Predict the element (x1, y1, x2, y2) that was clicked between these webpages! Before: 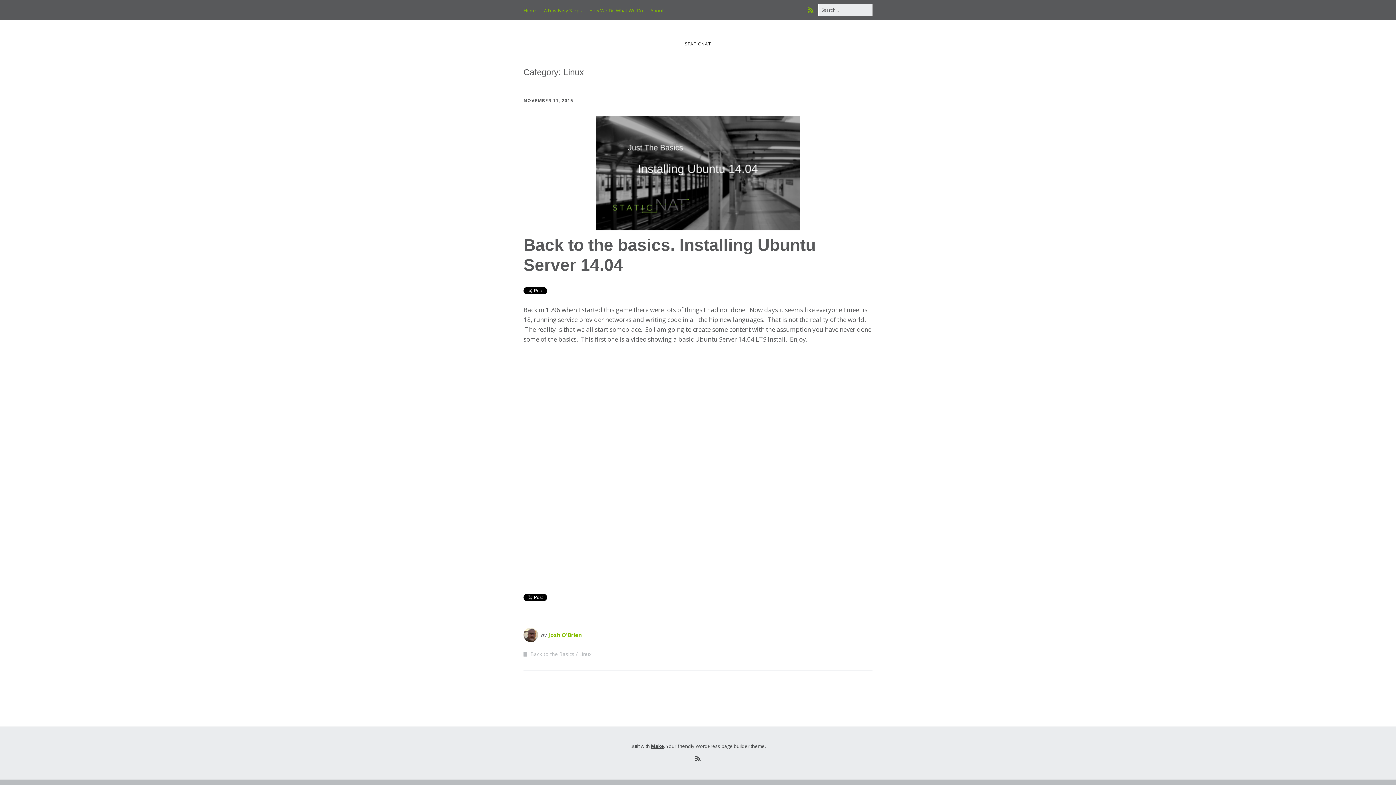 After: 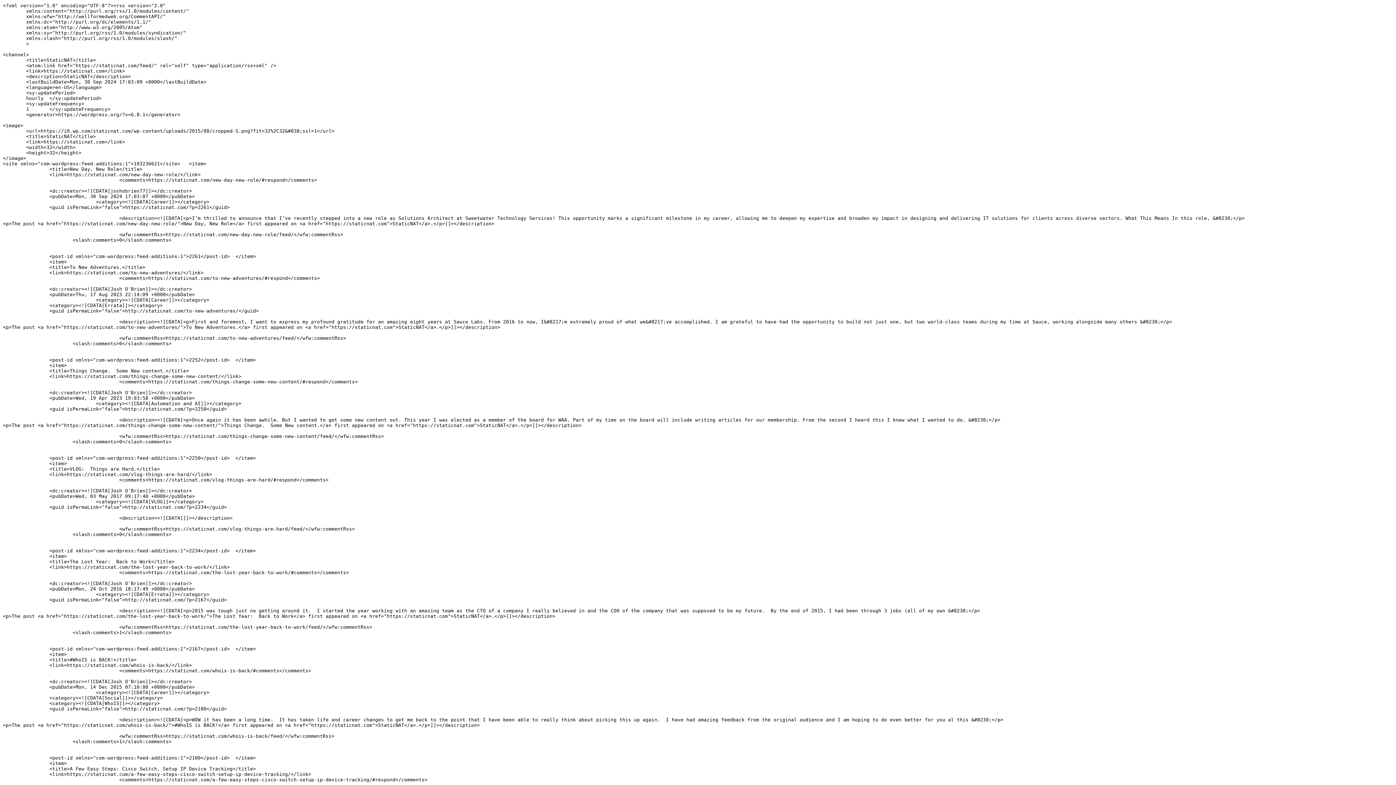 Action: bbox: (807, 0, 818, 20) label: RSS